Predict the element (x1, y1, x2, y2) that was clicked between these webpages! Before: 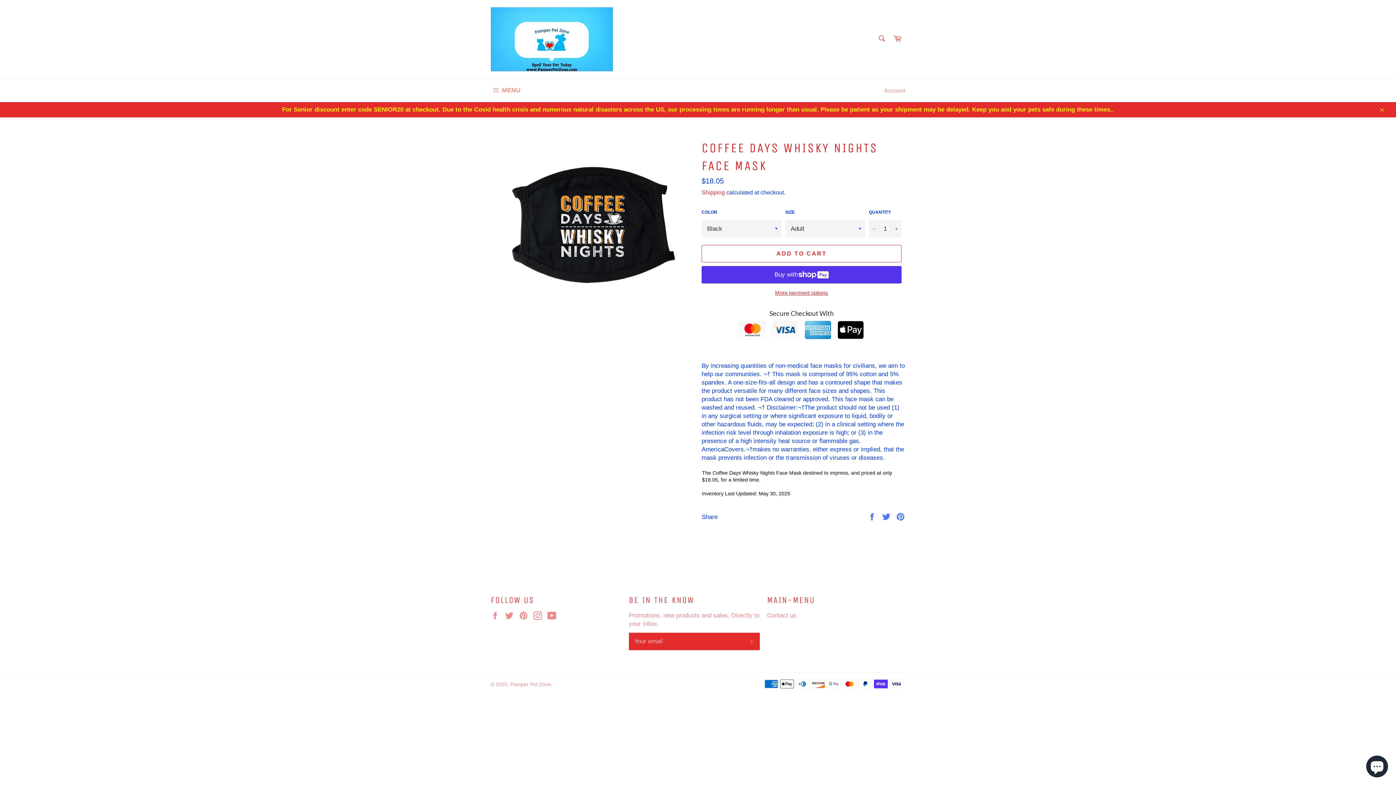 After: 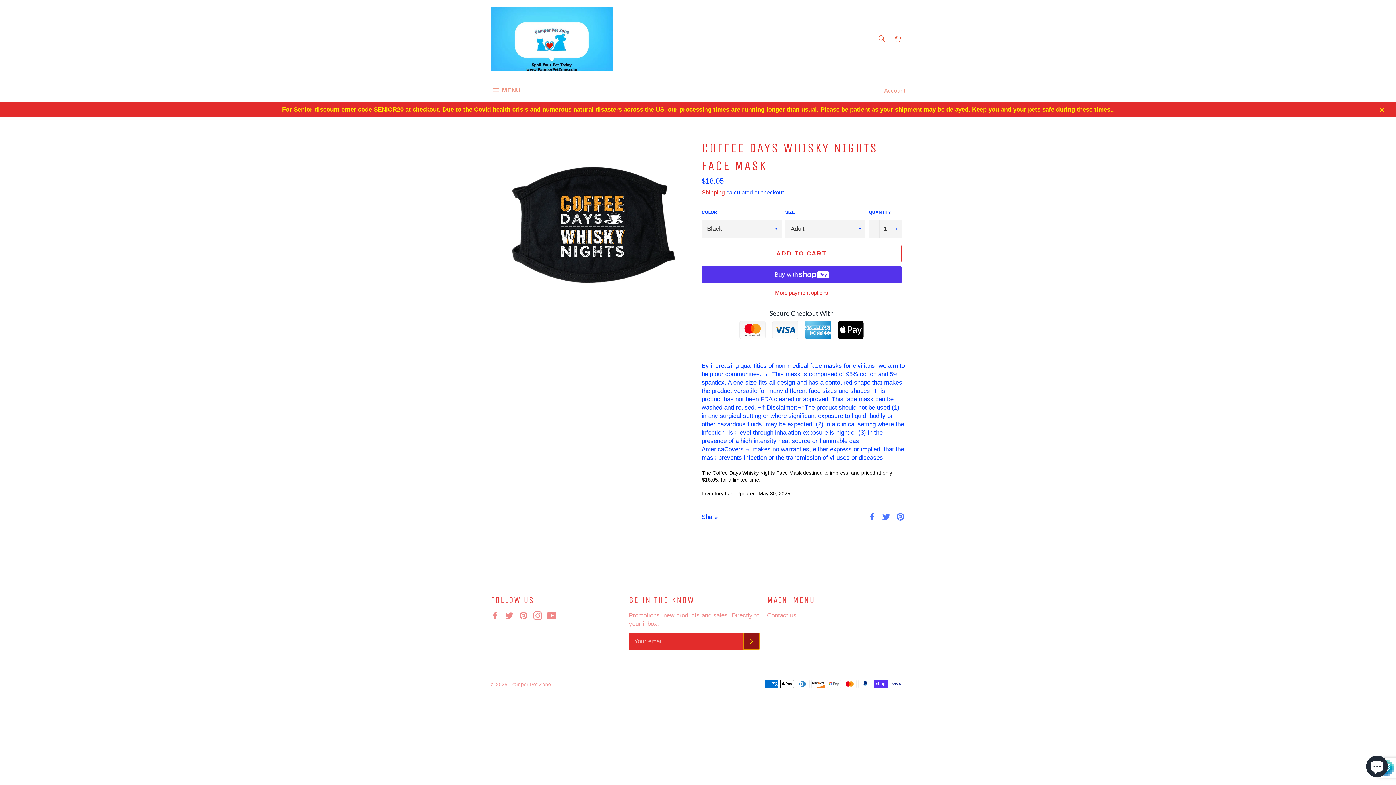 Action: label: SUBSCRIBE bbox: (743, 633, 760, 650)